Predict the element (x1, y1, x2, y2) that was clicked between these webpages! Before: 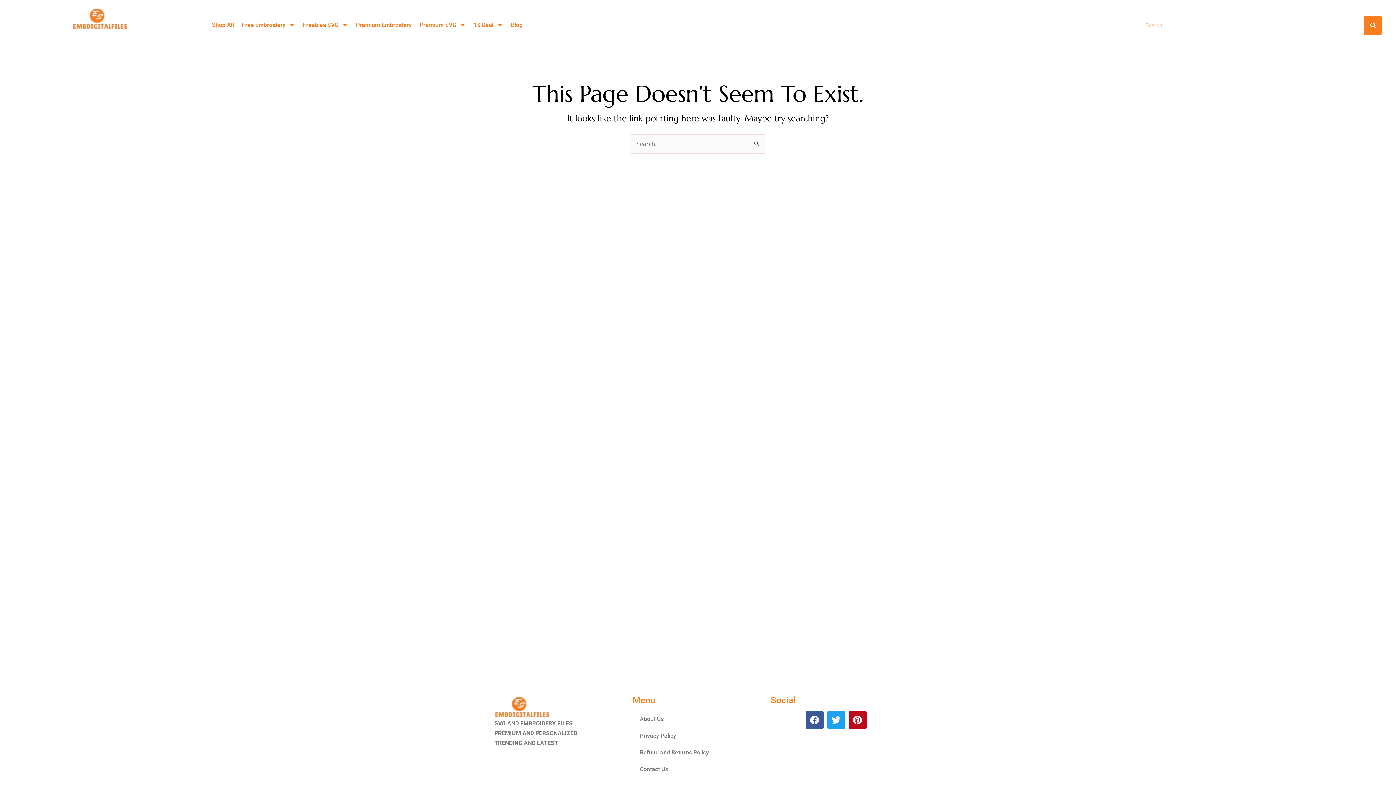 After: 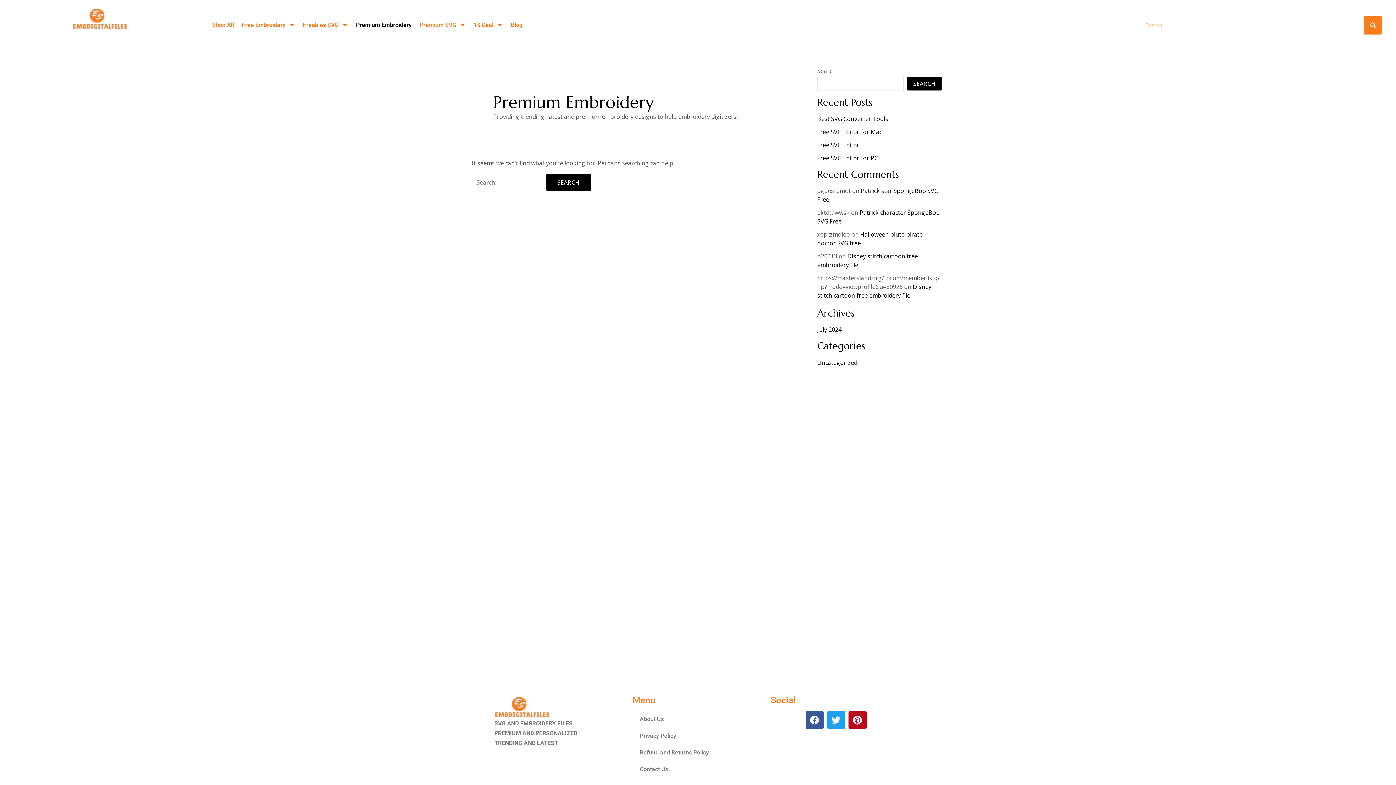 Action: bbox: (352, 18, 415, 32) label: Premium Embroidery